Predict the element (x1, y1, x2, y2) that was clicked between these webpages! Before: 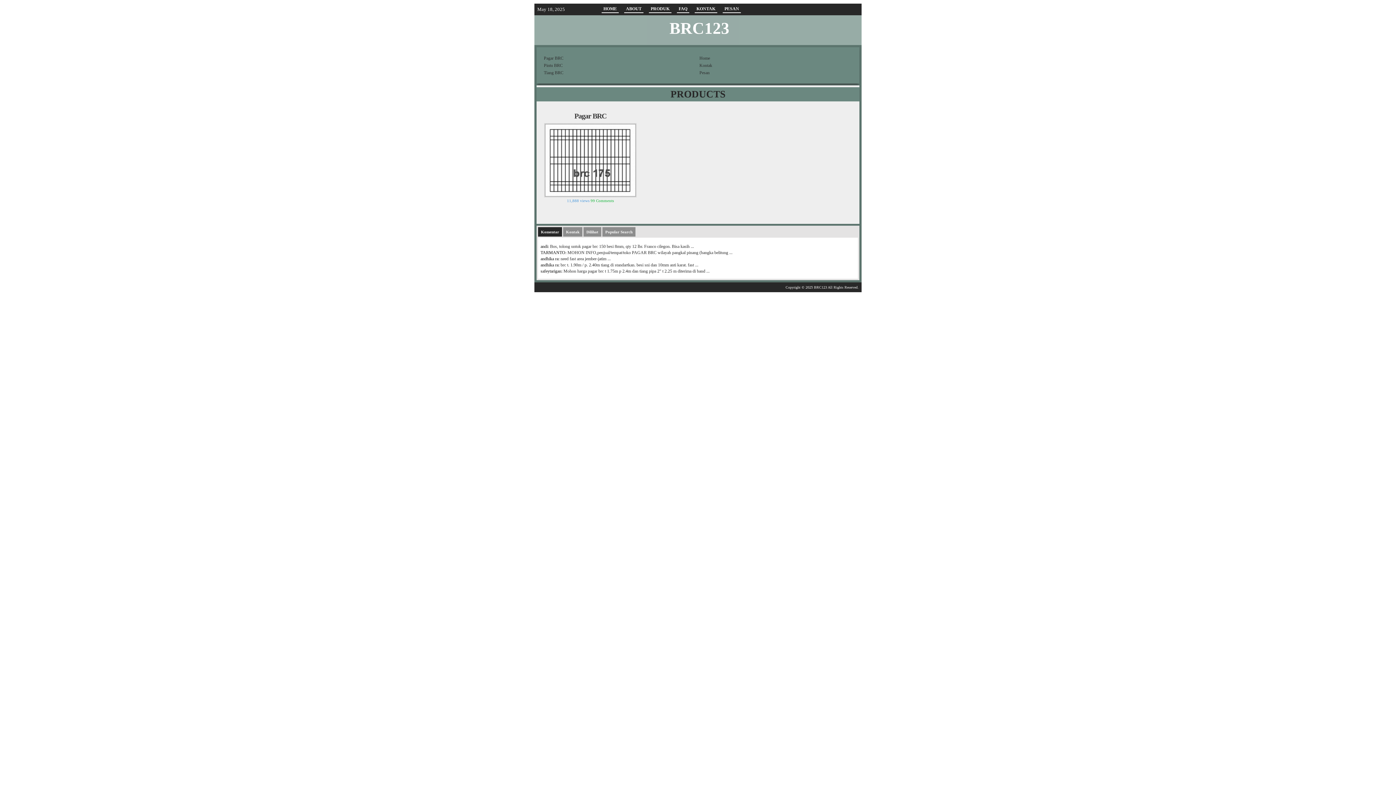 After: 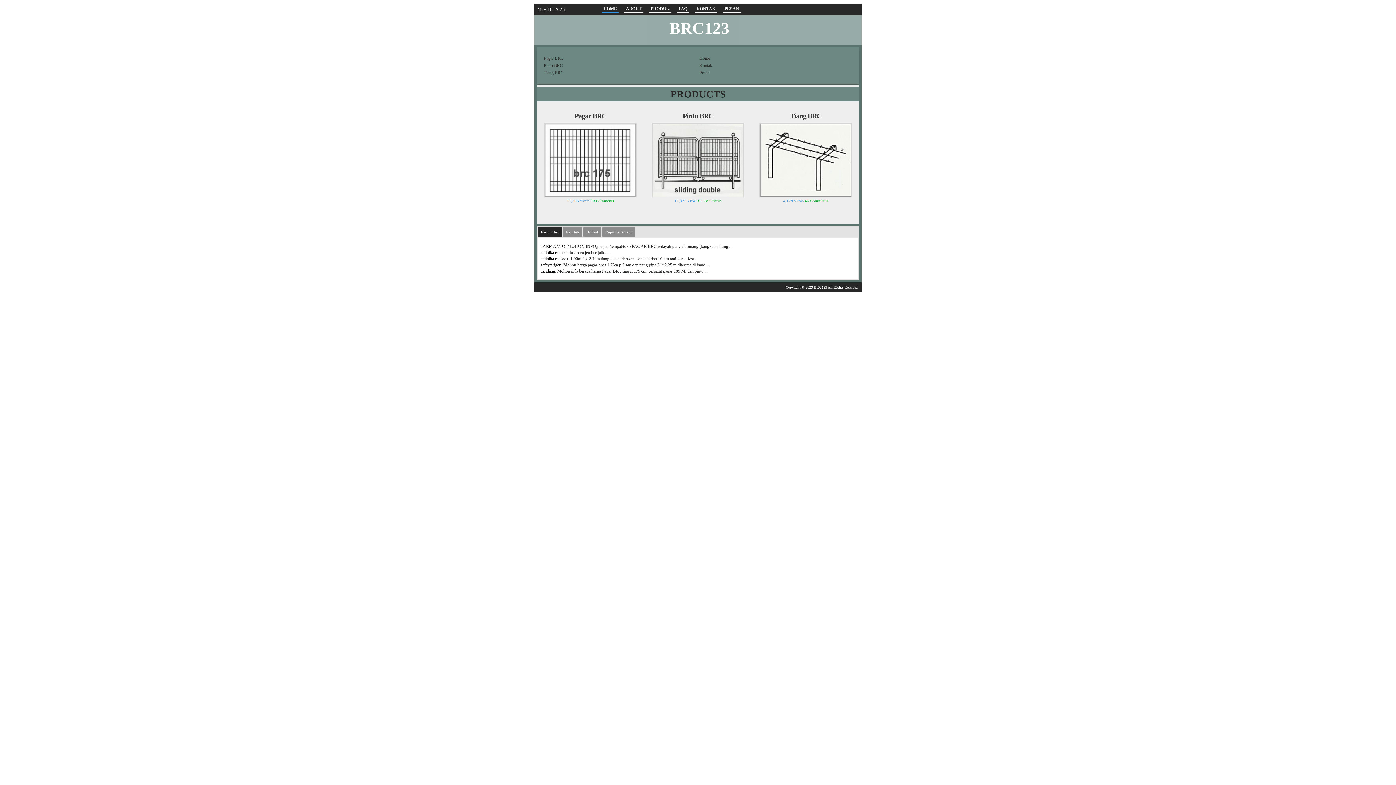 Action: bbox: (601, 5, 618, 13) label: HOME